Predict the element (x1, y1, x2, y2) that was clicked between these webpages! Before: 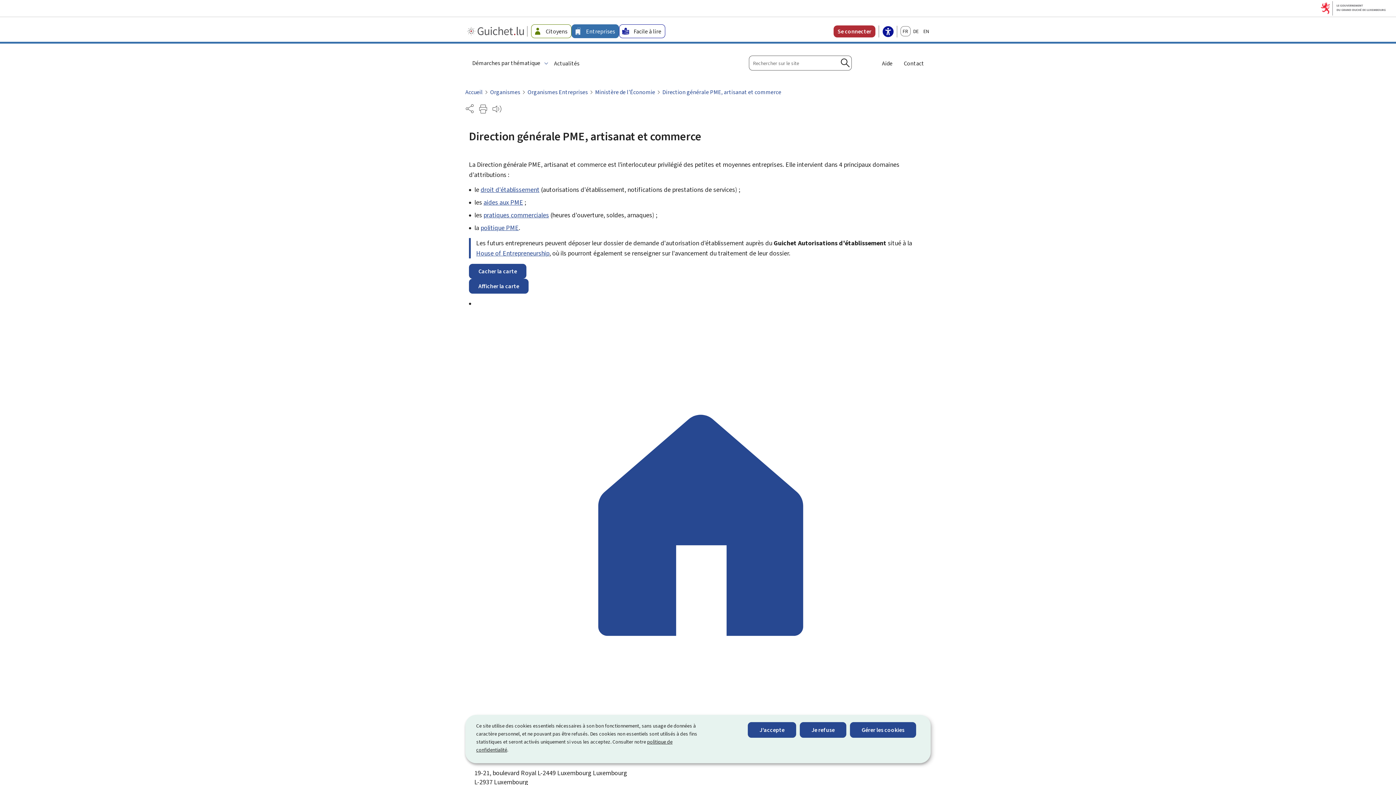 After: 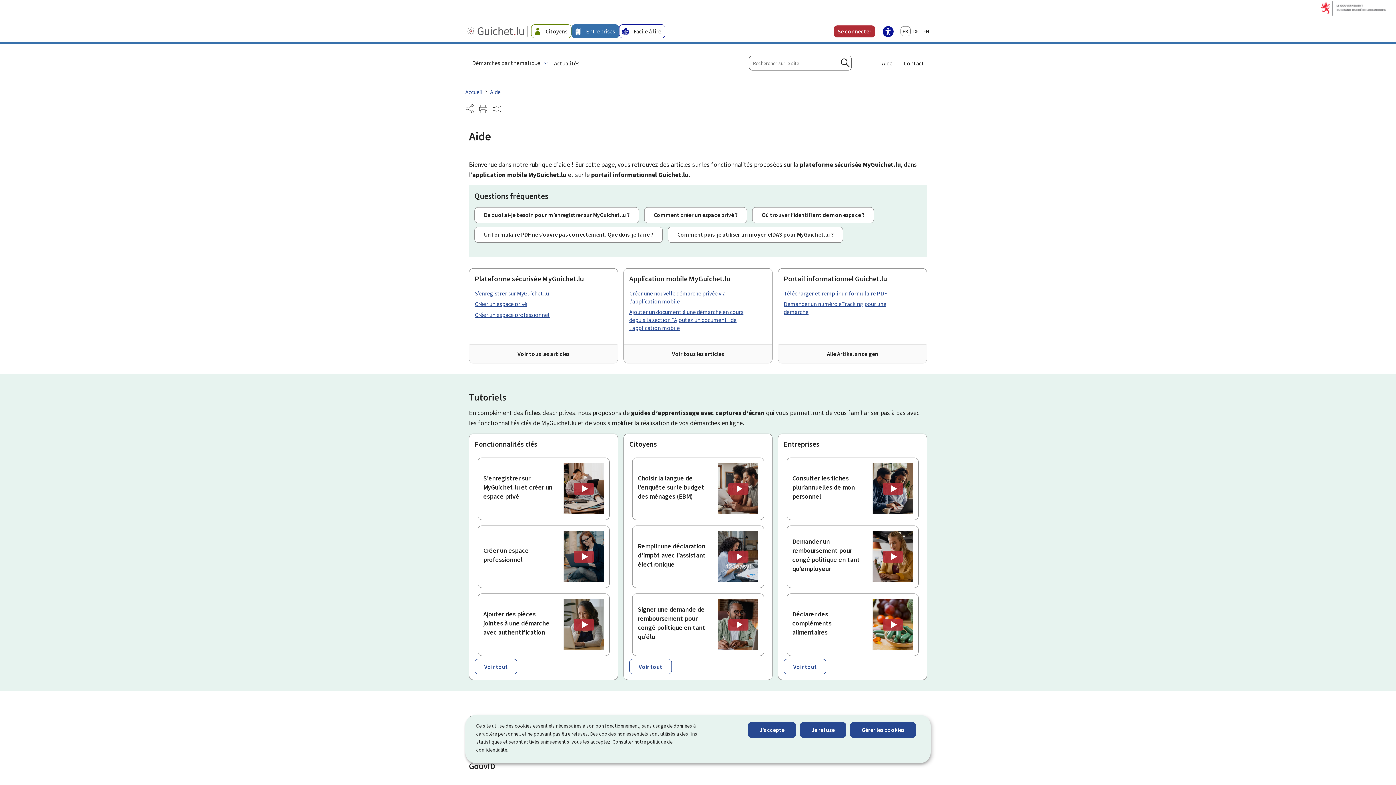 Action: bbox: (879, 56, 895, 69) label: Aide